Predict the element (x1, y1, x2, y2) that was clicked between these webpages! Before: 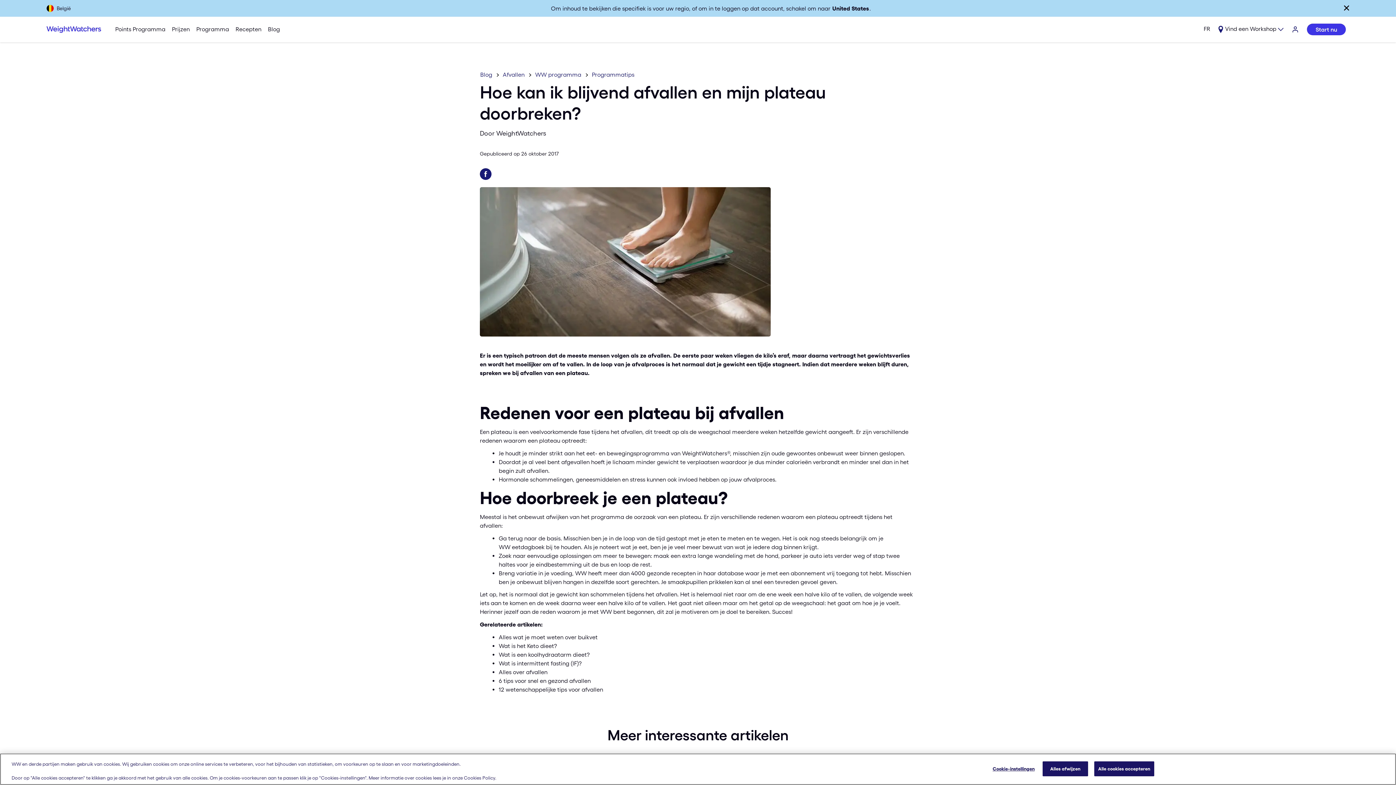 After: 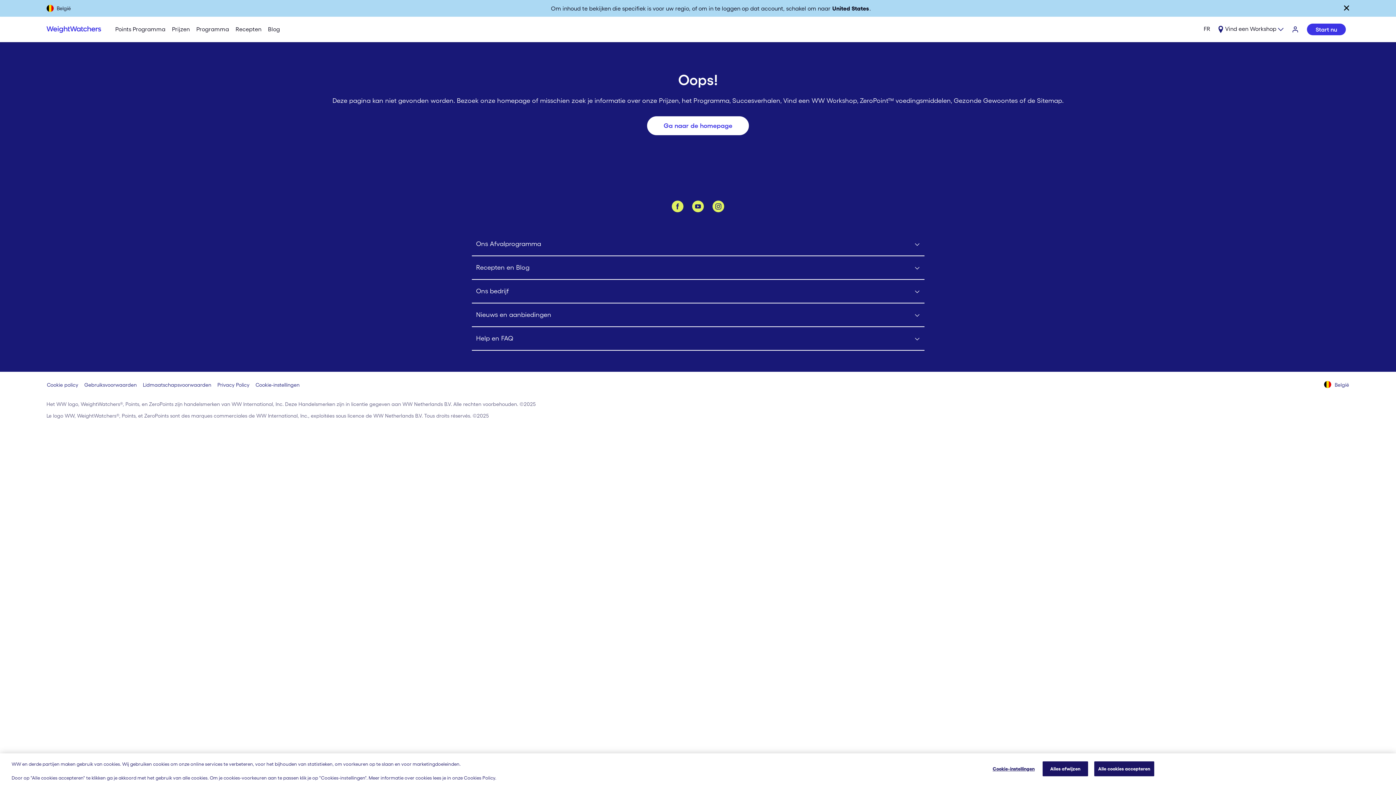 Action: label: Ga terug naar de basis.  bbox: (498, 535, 563, 541)